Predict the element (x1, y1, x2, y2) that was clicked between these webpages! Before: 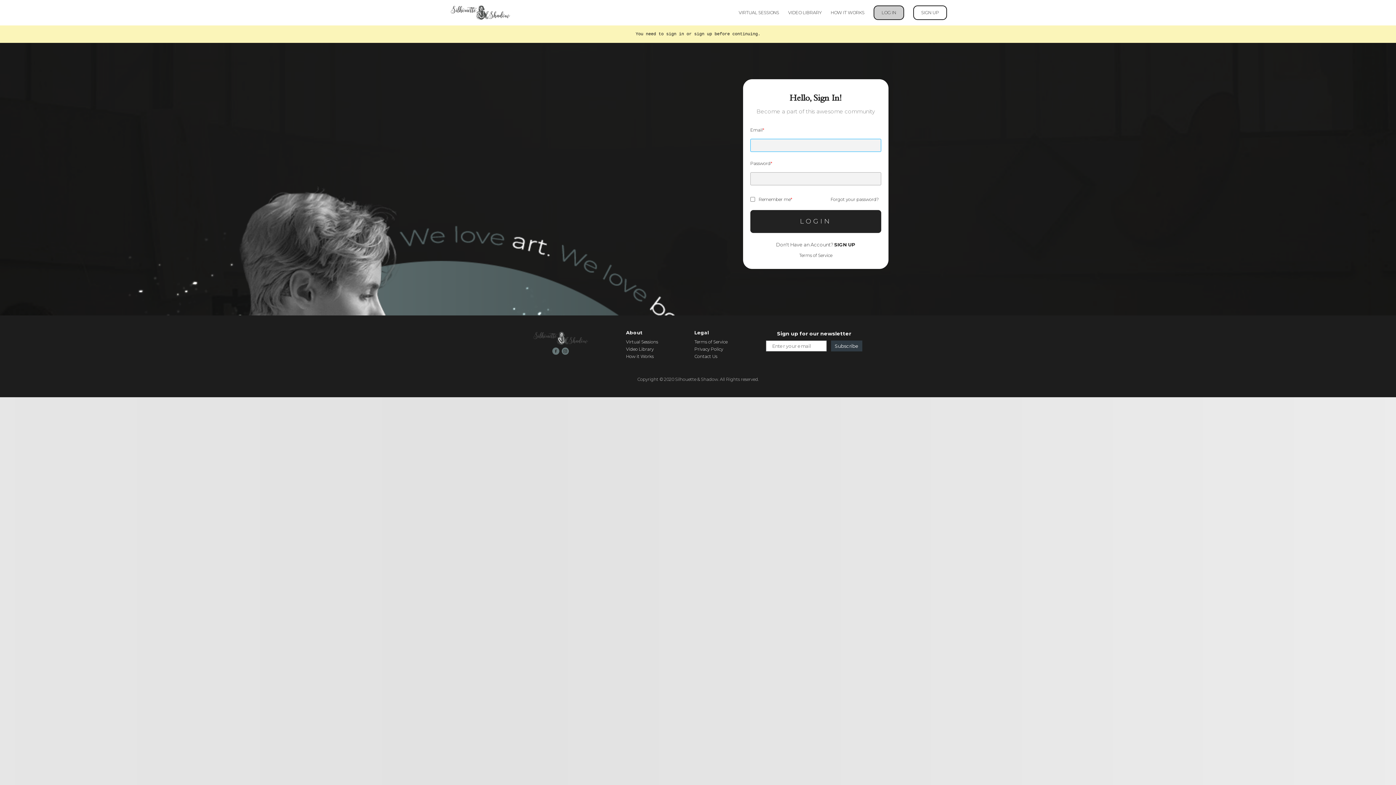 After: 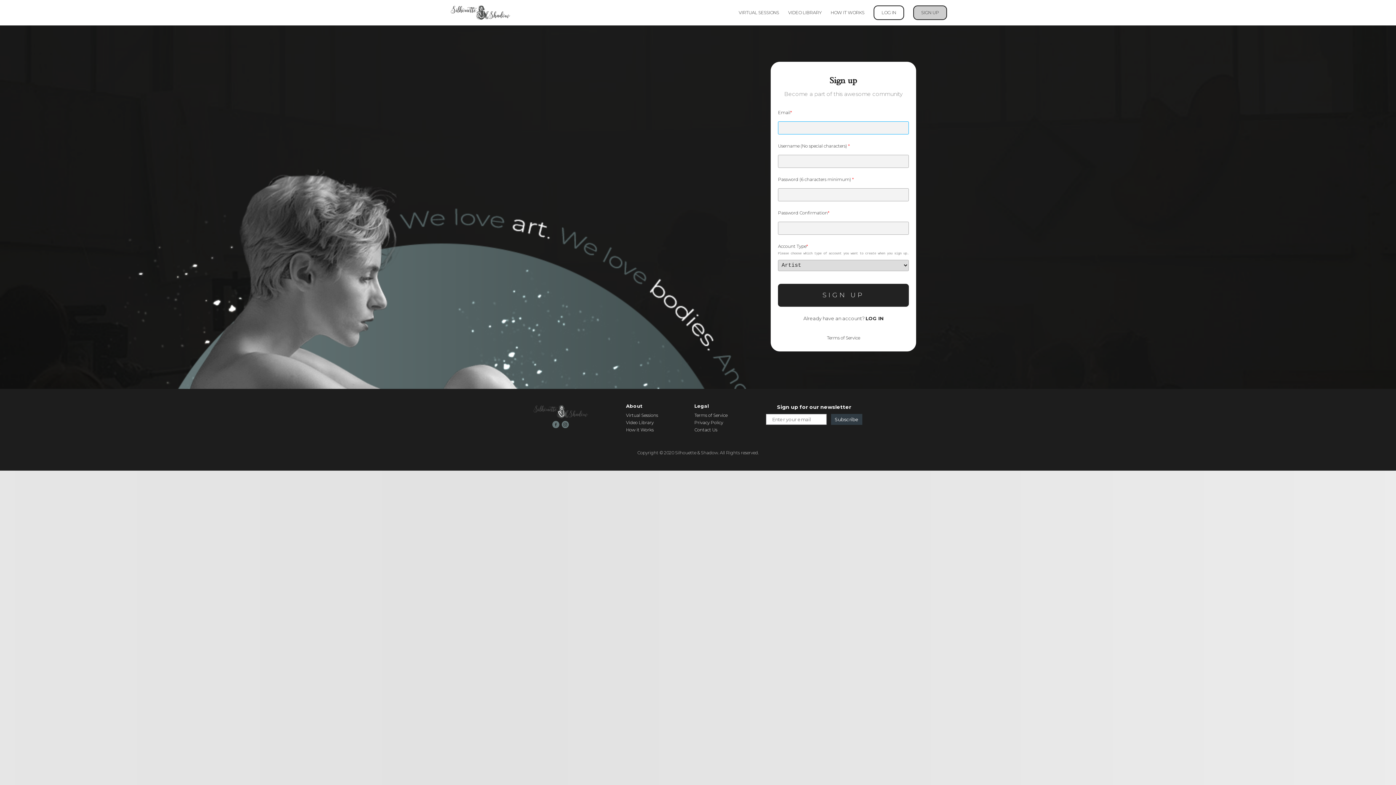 Action: bbox: (834, 241, 855, 247) label: SIGN UP